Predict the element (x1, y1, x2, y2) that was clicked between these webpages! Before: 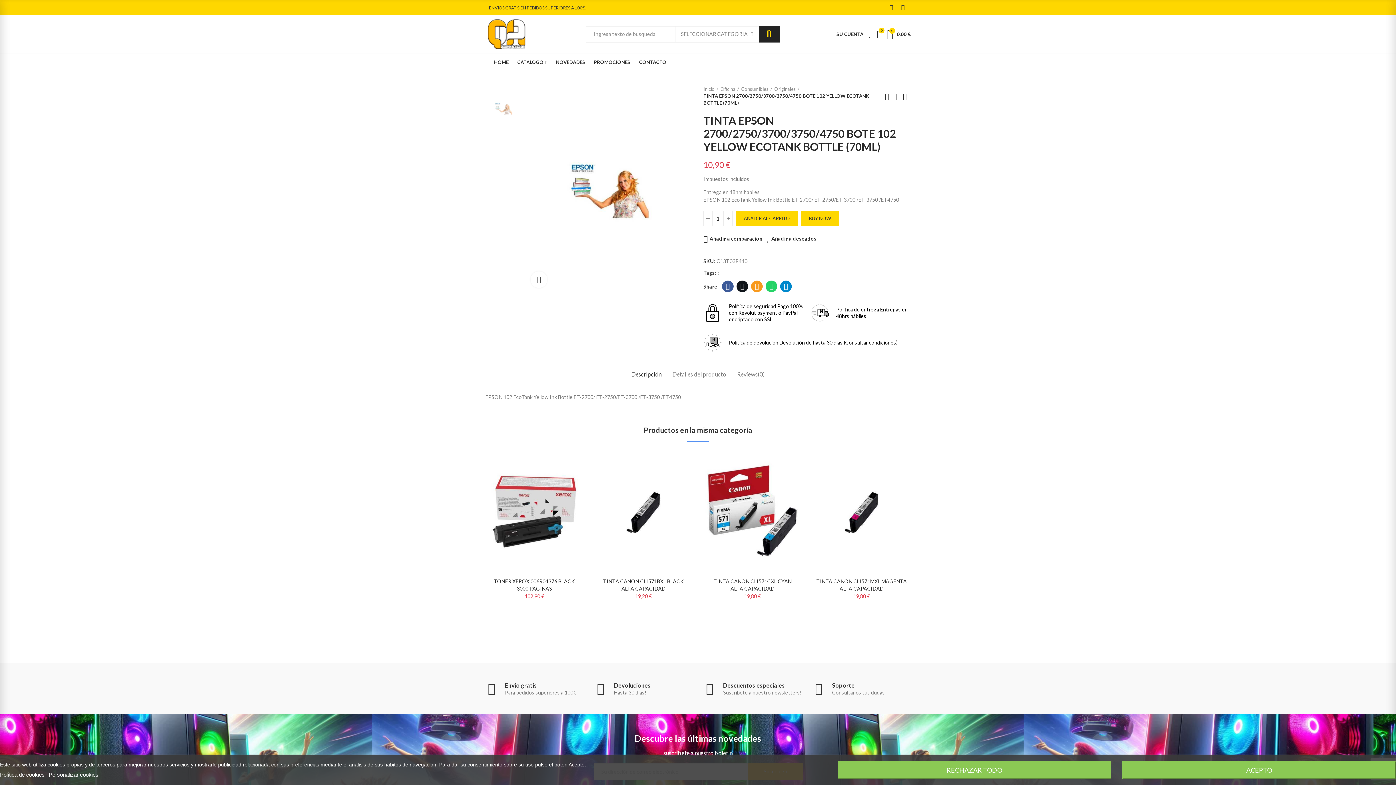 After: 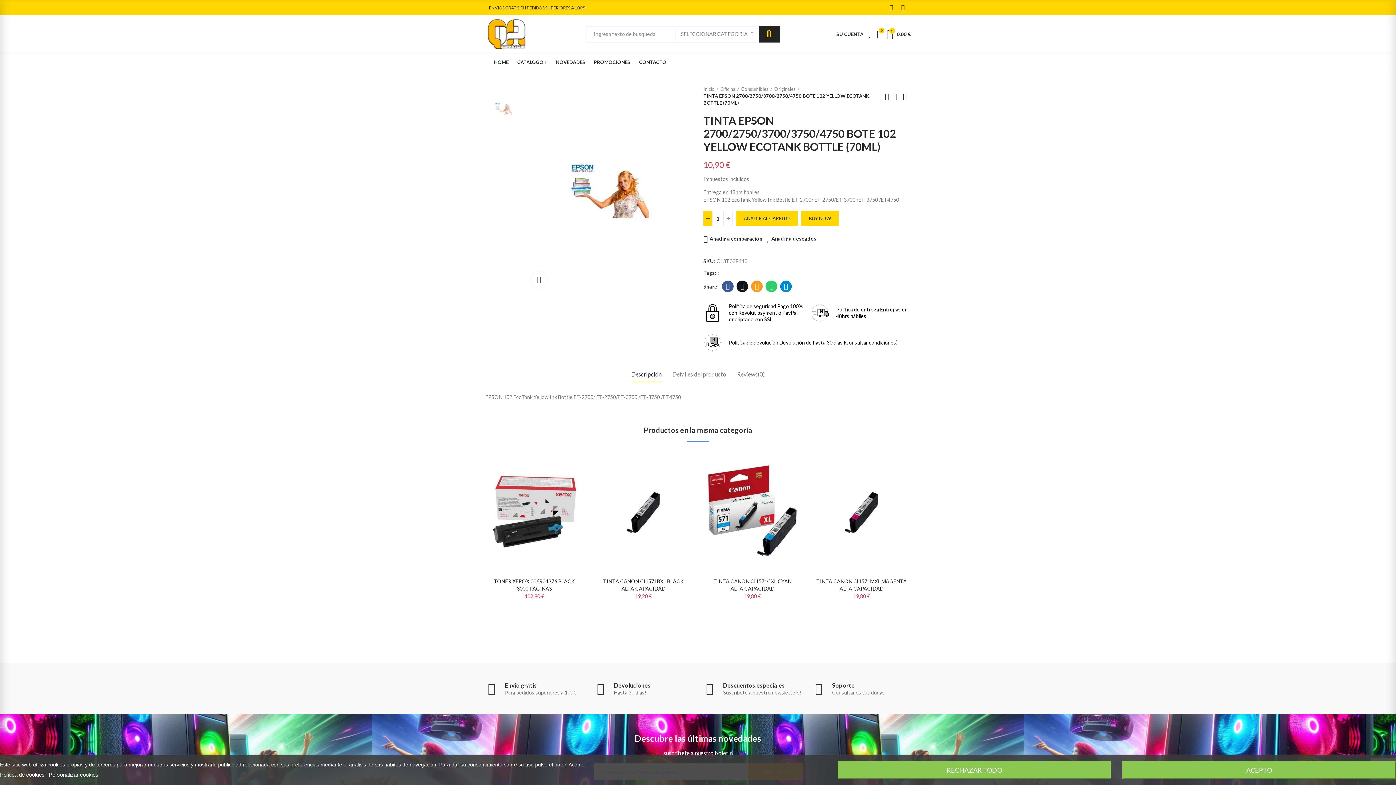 Action: bbox: (703, 210, 712, 226)